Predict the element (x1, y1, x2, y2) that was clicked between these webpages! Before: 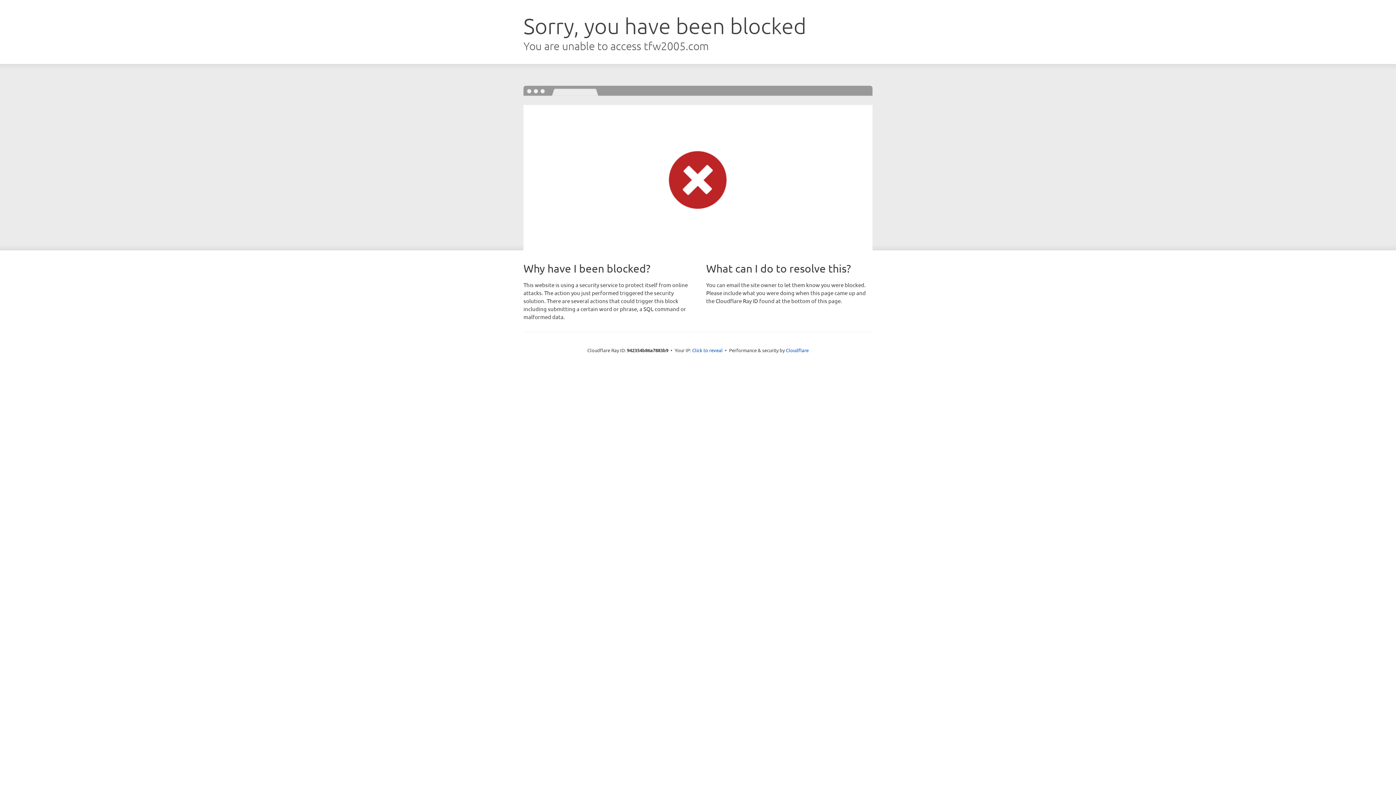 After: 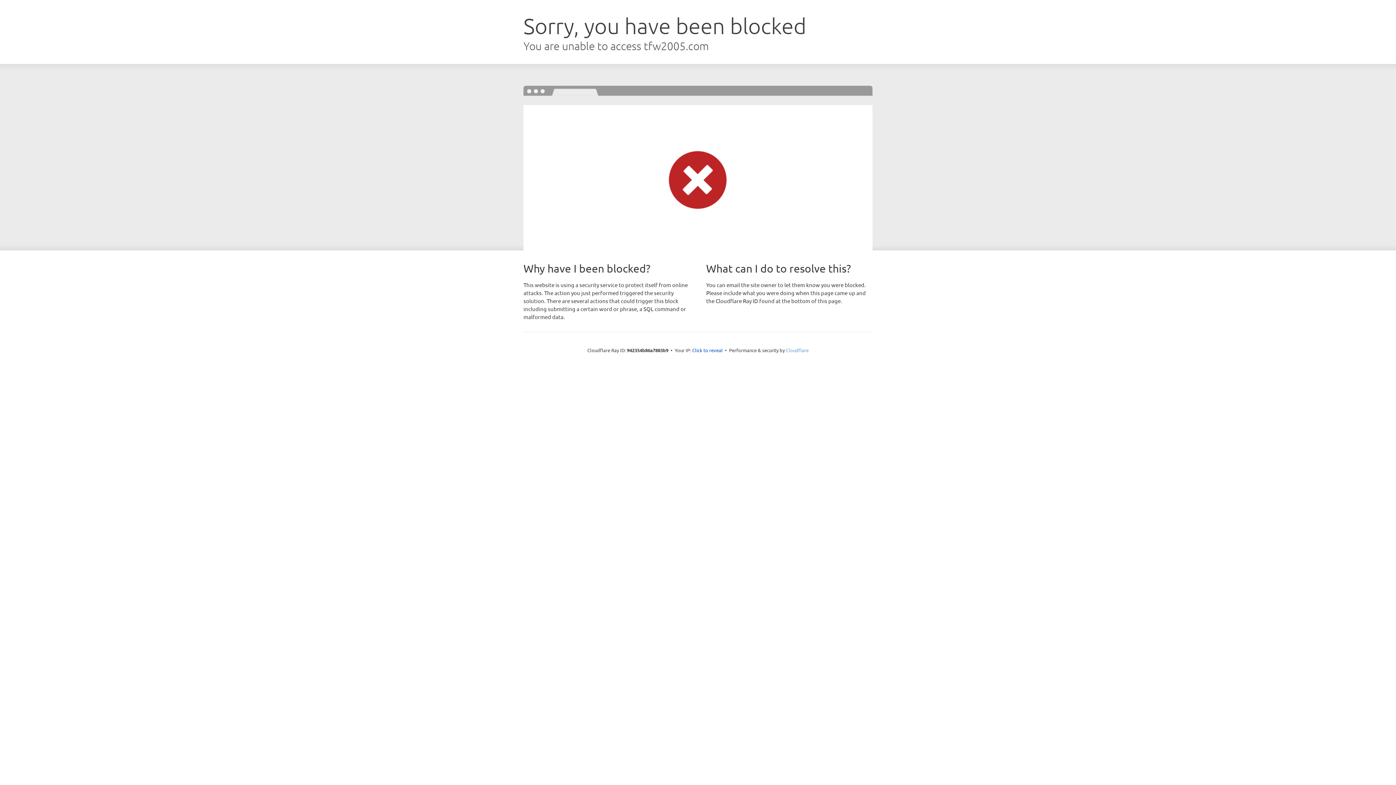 Action: bbox: (786, 347, 808, 353) label: Cloudflare